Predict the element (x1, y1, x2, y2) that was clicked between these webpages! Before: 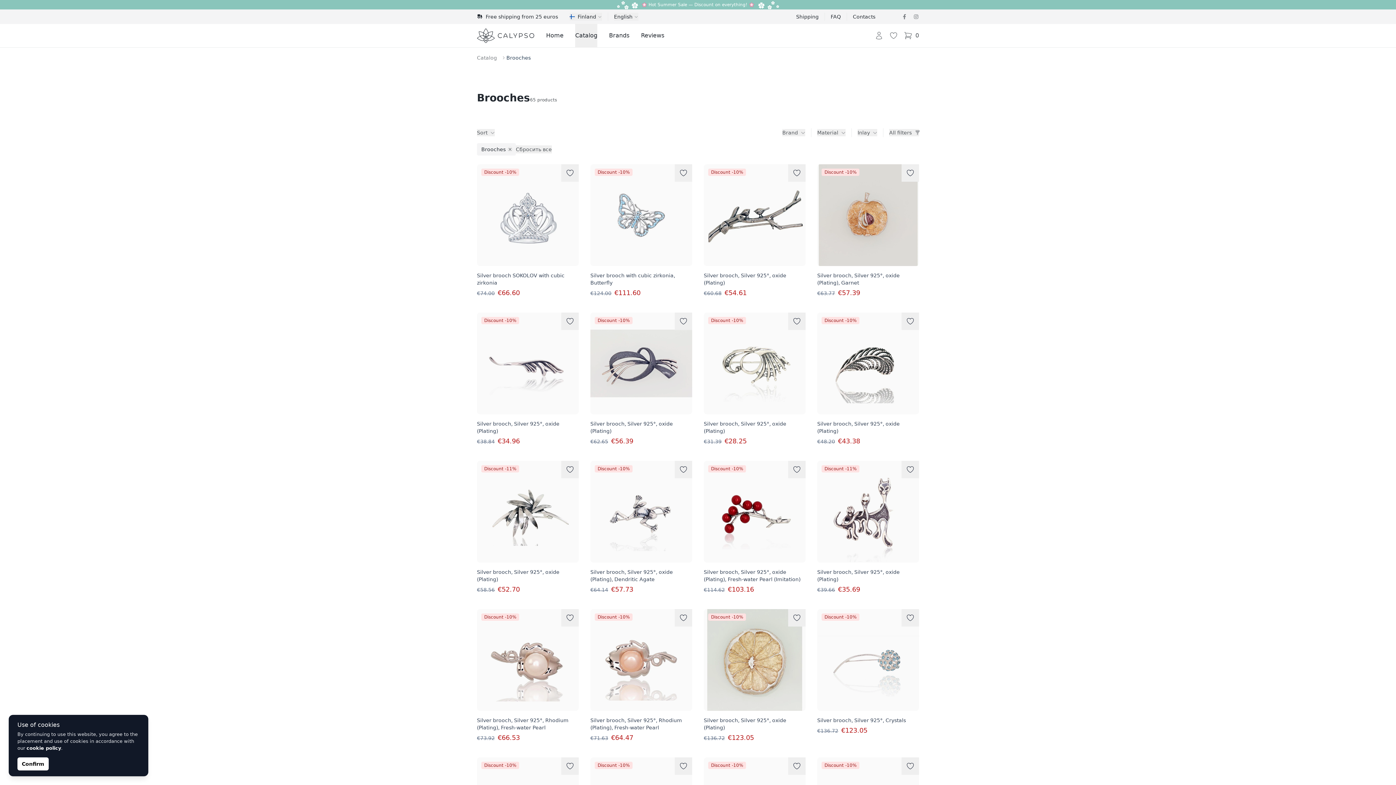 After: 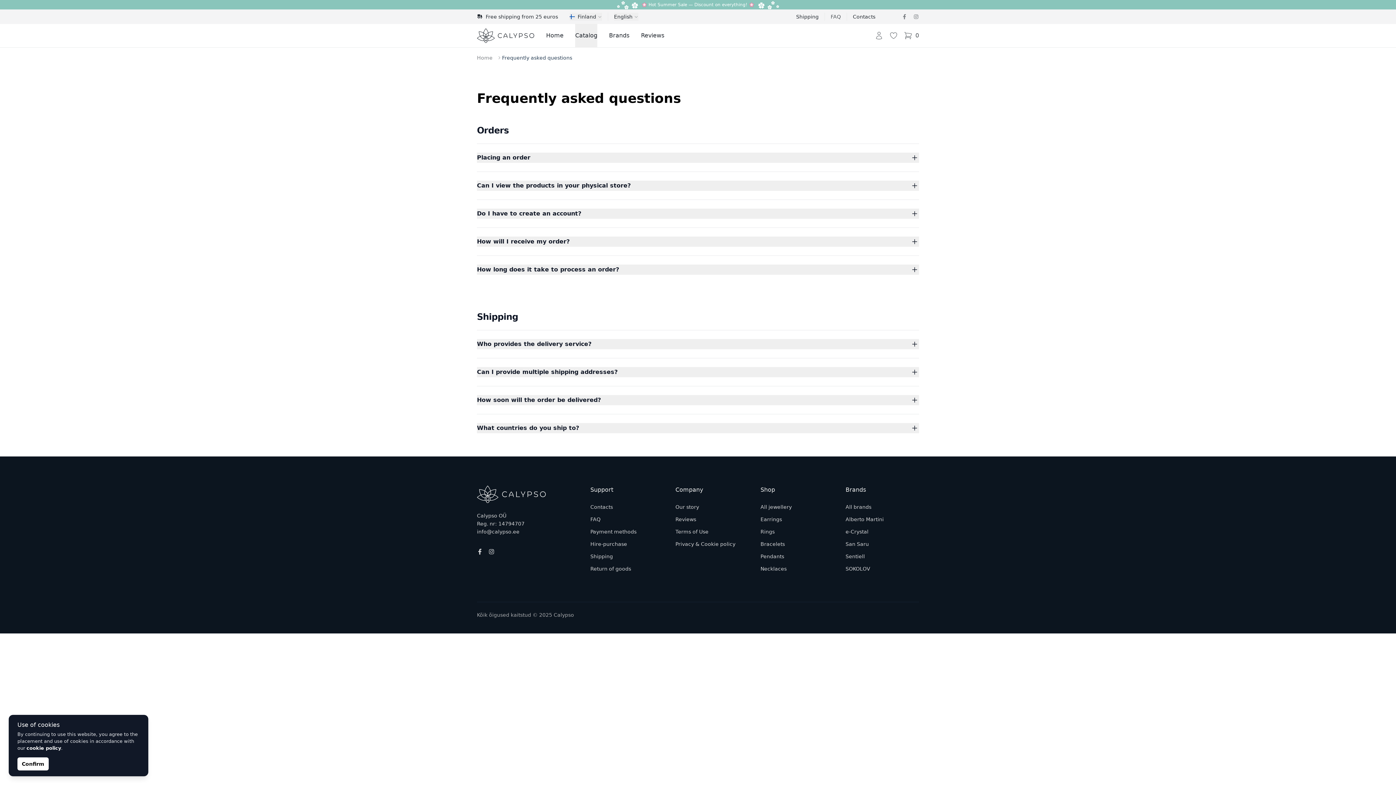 Action: label: FAQ bbox: (825, 12, 846, 20)